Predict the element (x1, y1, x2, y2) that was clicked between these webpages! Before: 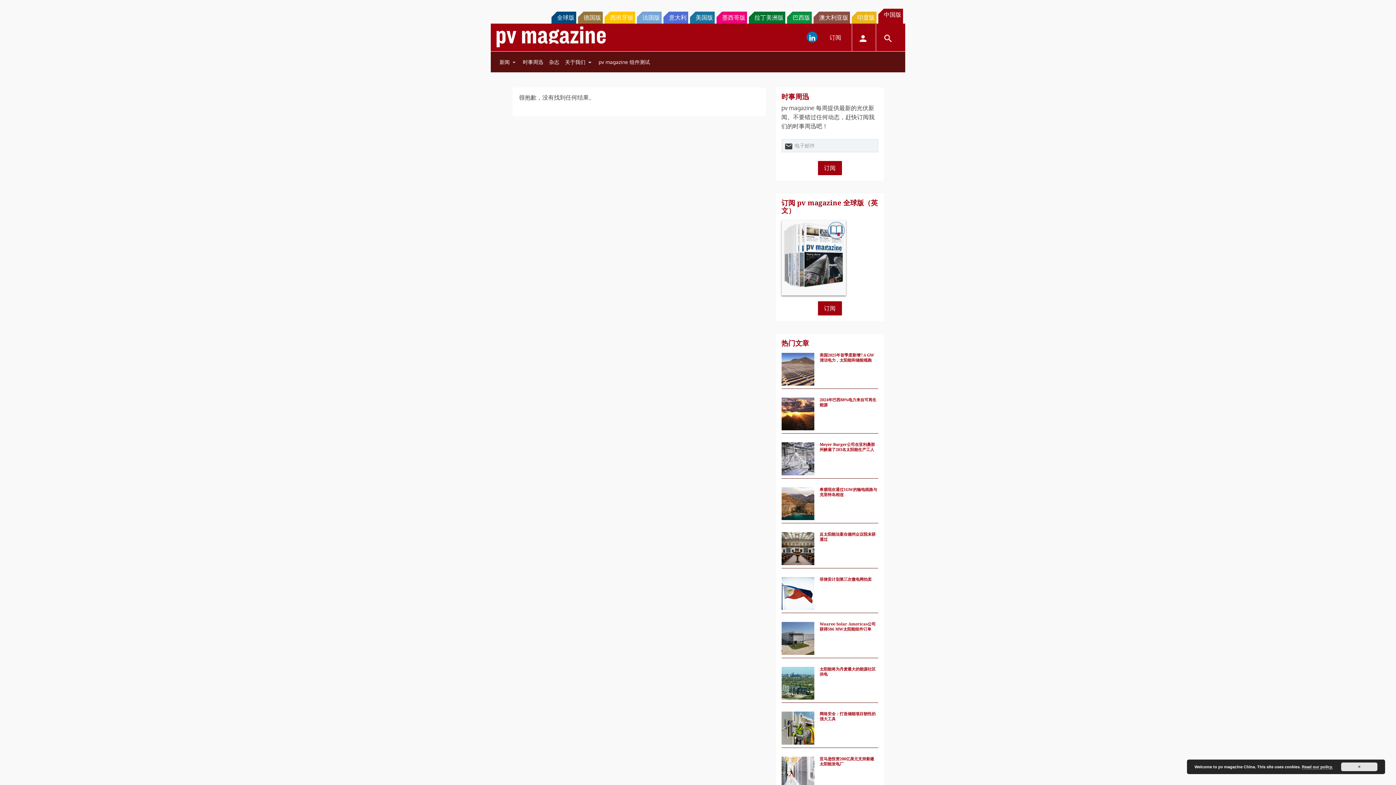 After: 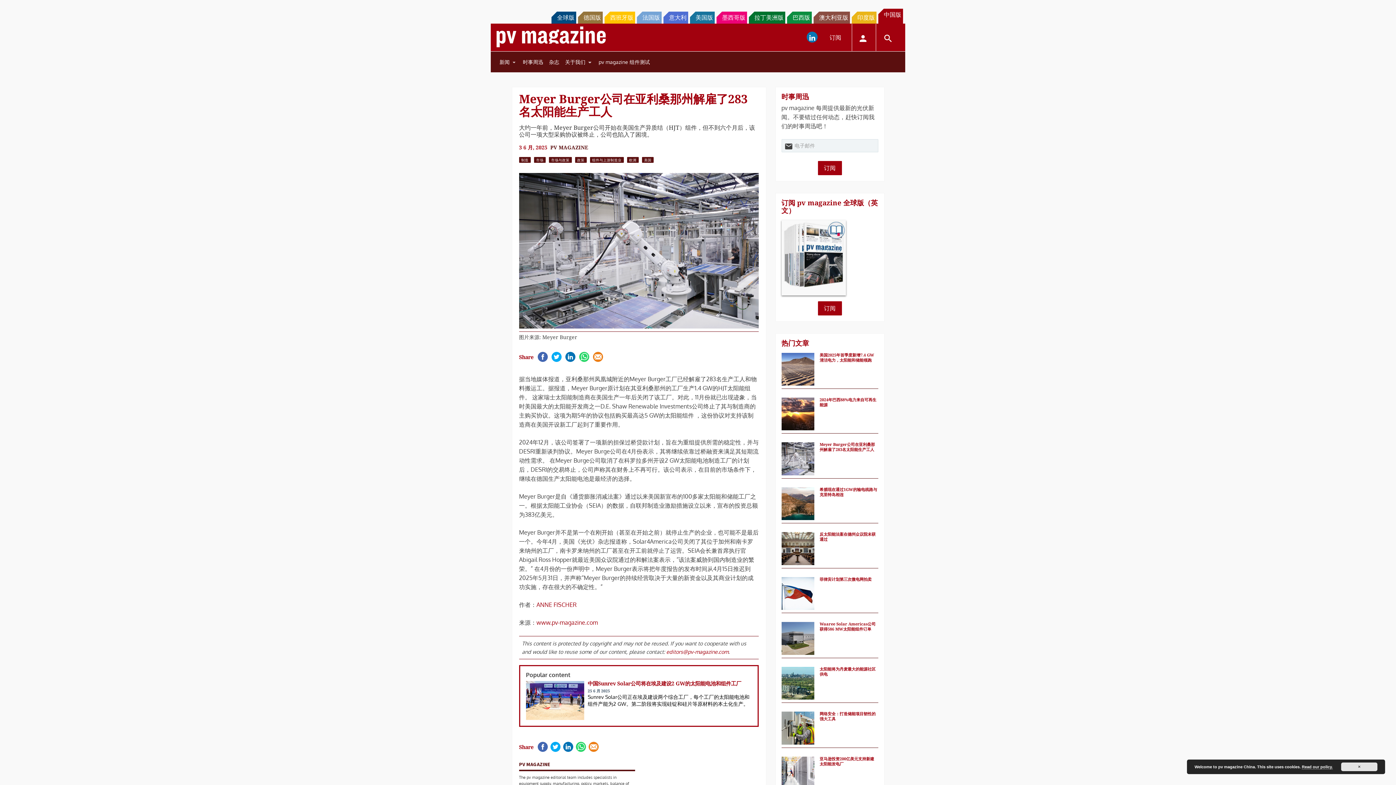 Action: bbox: (781, 460, 814, 493)